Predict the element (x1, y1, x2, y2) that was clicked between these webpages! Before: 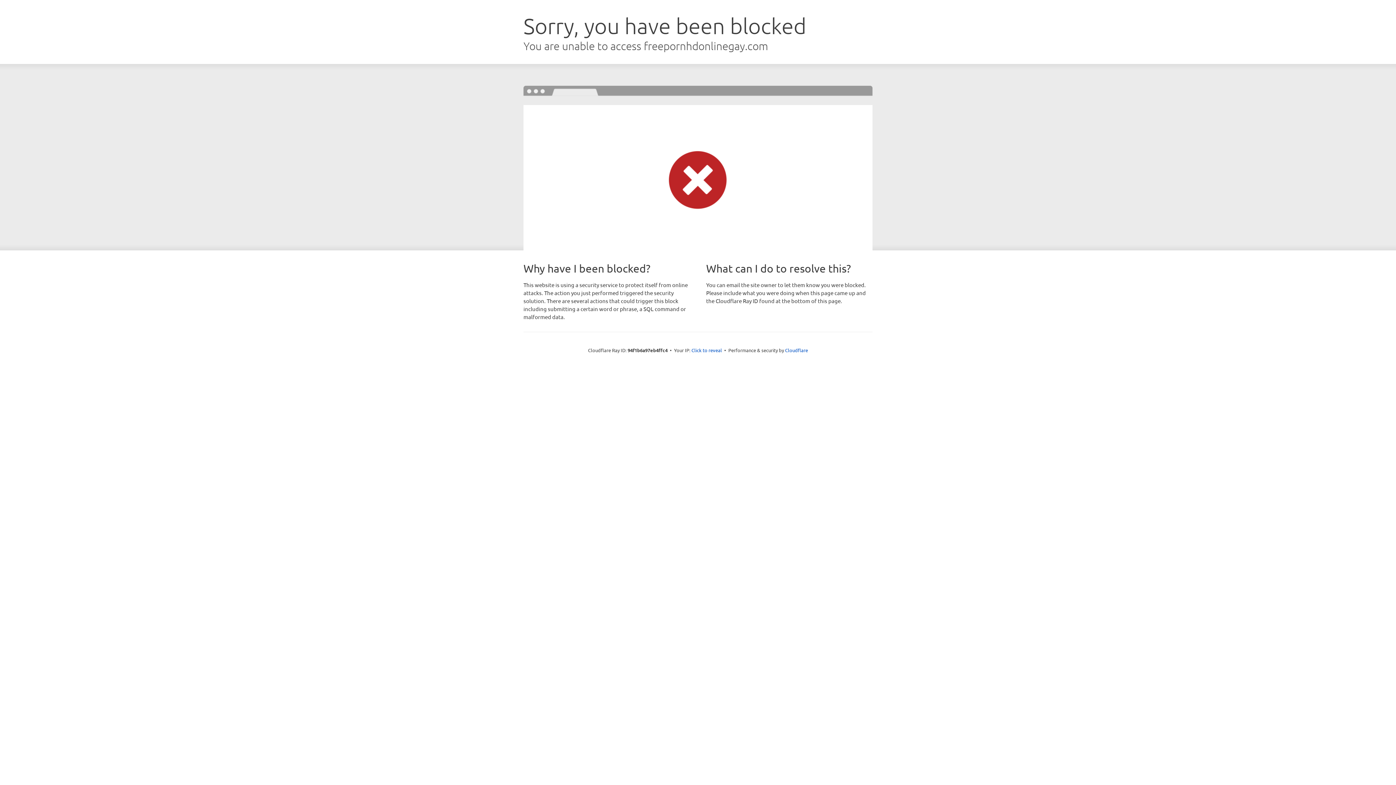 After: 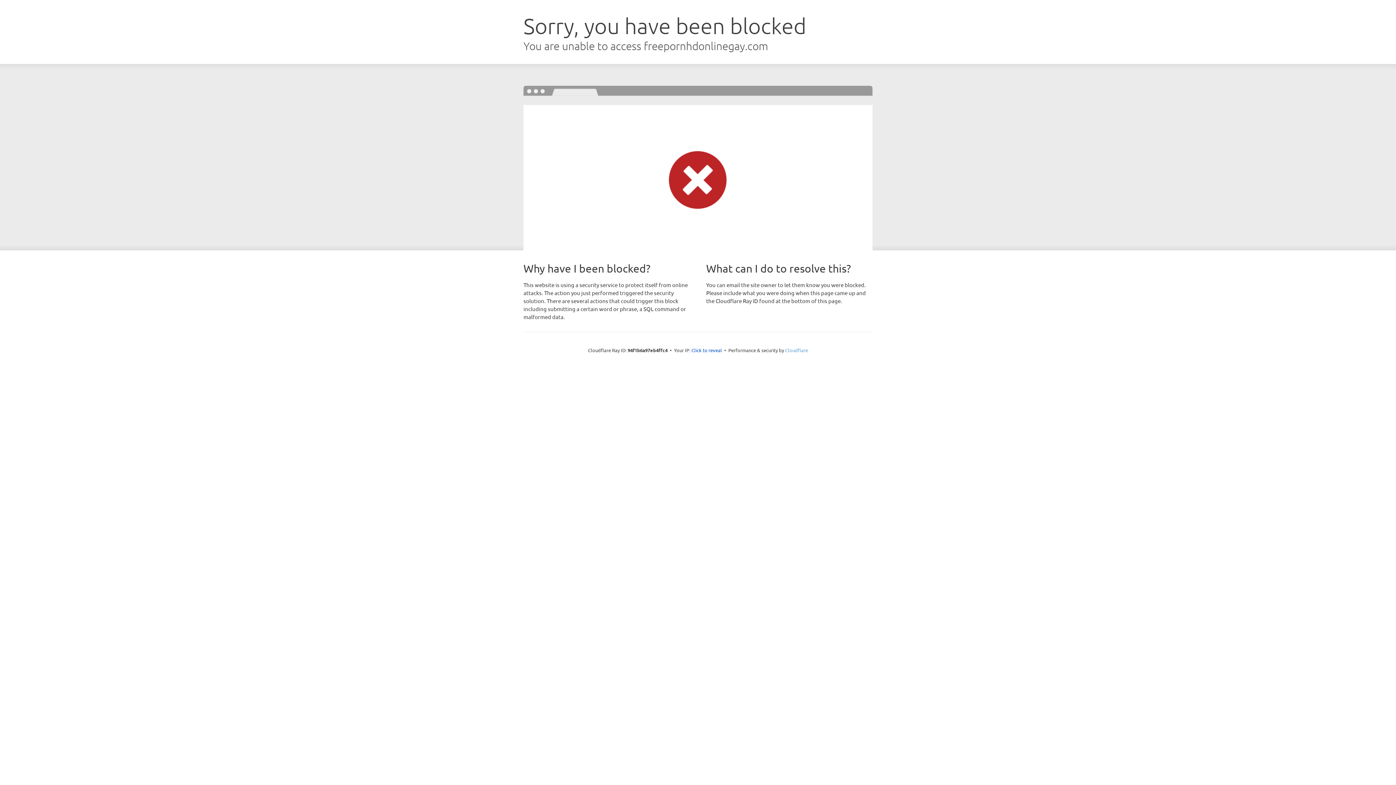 Action: bbox: (785, 347, 808, 353) label: Cloudflare